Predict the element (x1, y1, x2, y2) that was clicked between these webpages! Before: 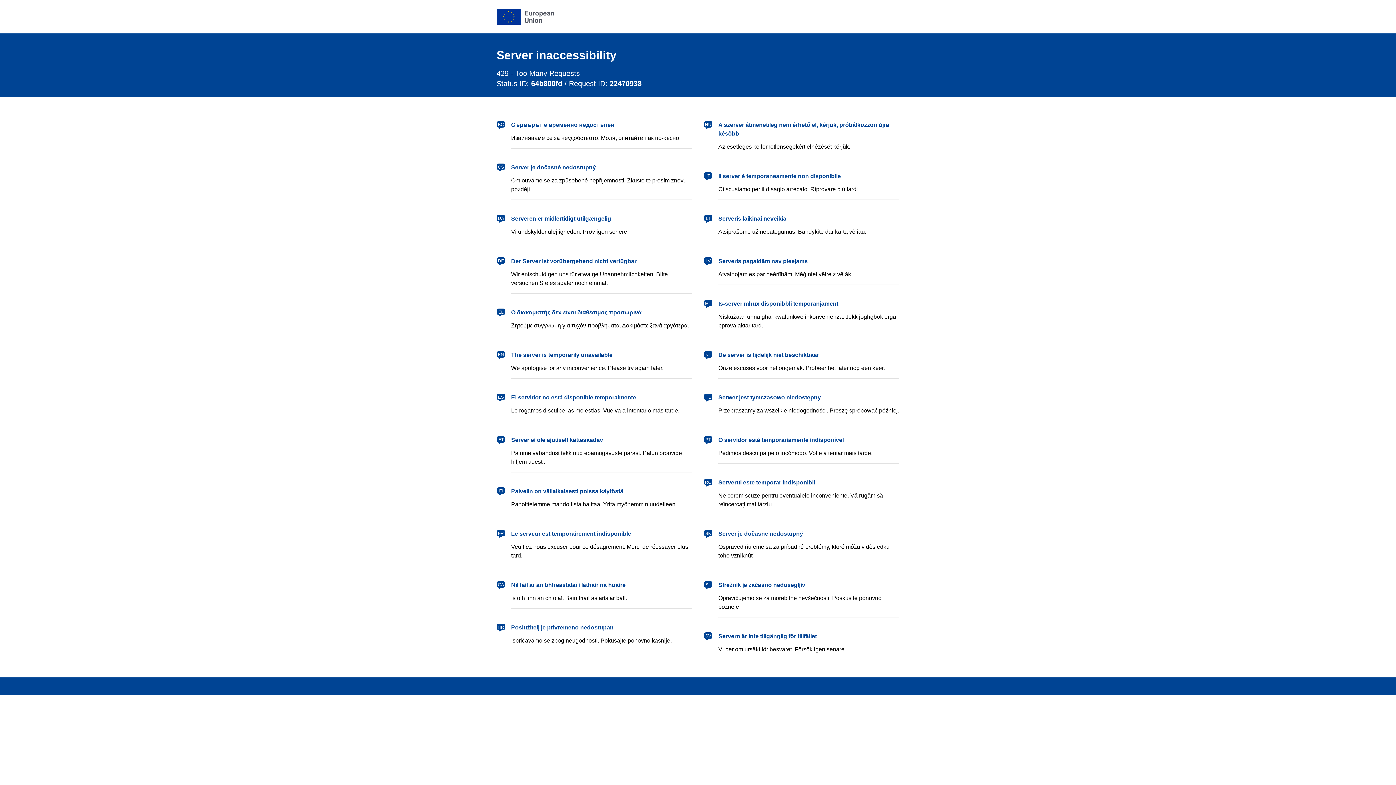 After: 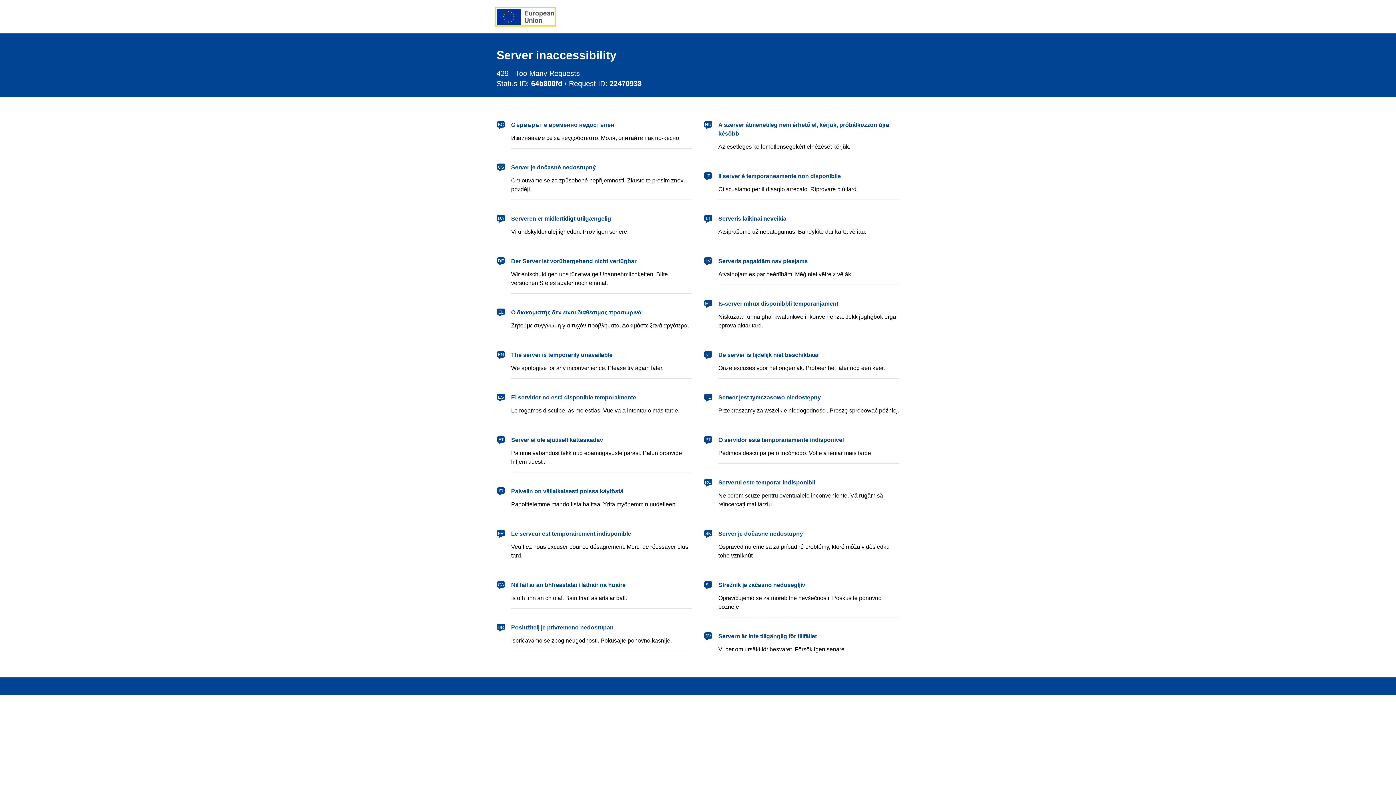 Action: label: European Union bbox: (496, 8, 554, 24)